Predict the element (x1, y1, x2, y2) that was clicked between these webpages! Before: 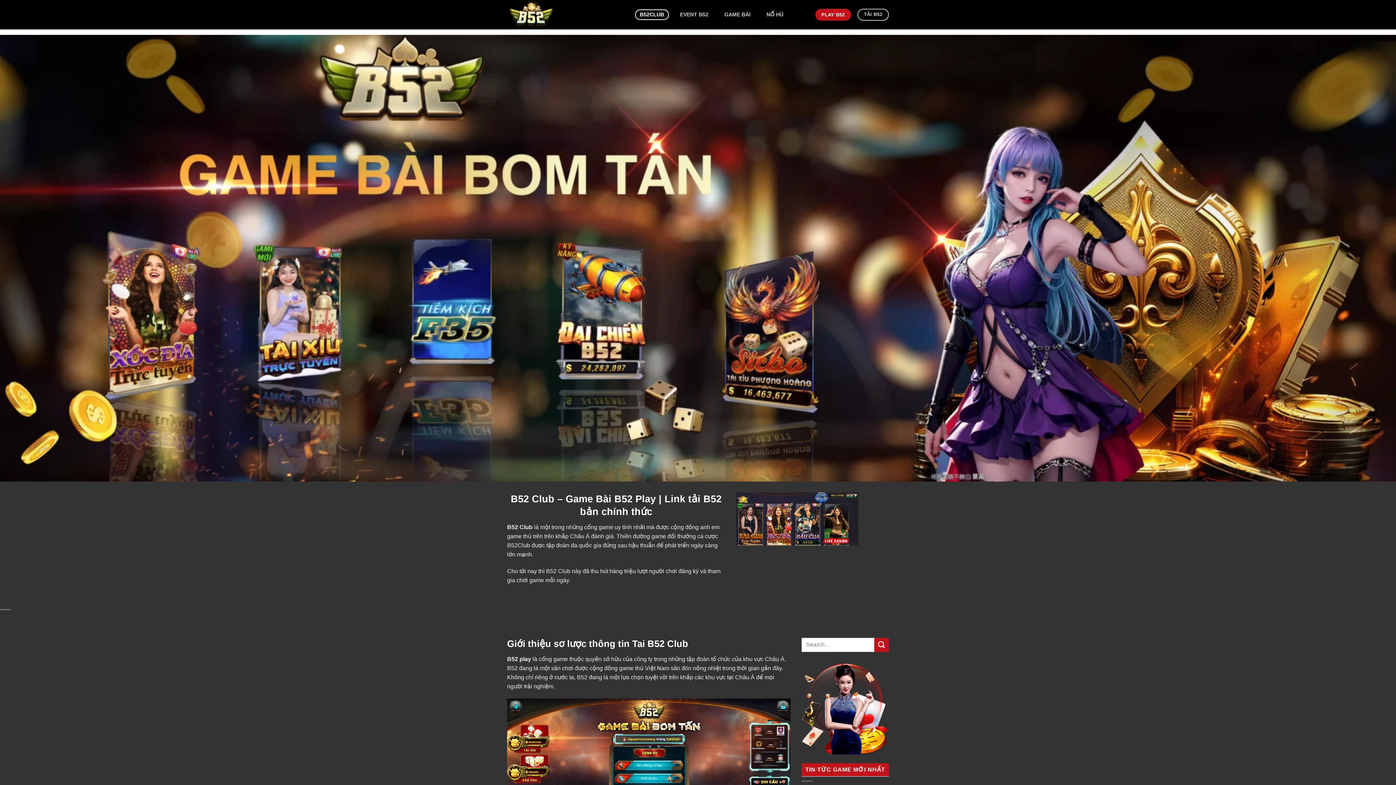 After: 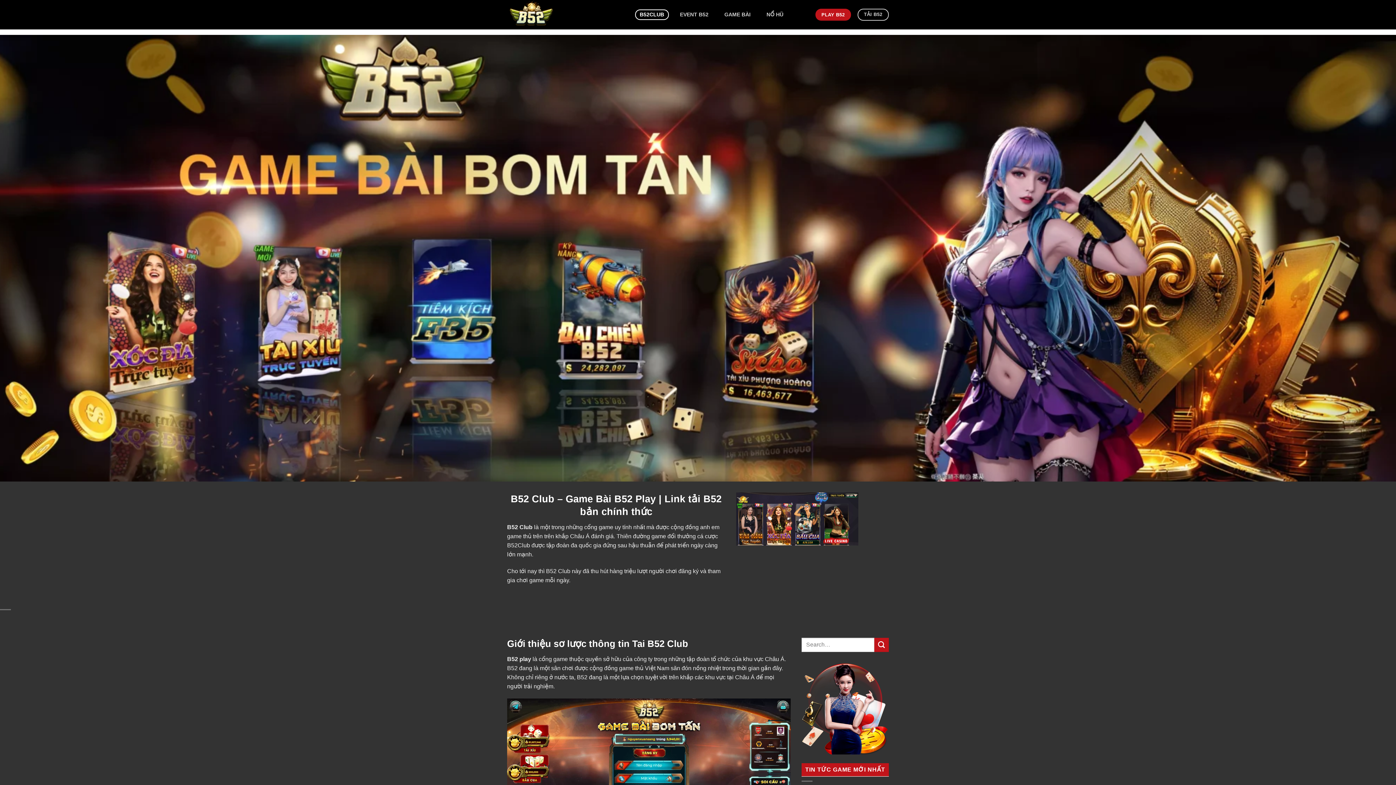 Action: bbox: (507, 656, 531, 662) label: B52 play